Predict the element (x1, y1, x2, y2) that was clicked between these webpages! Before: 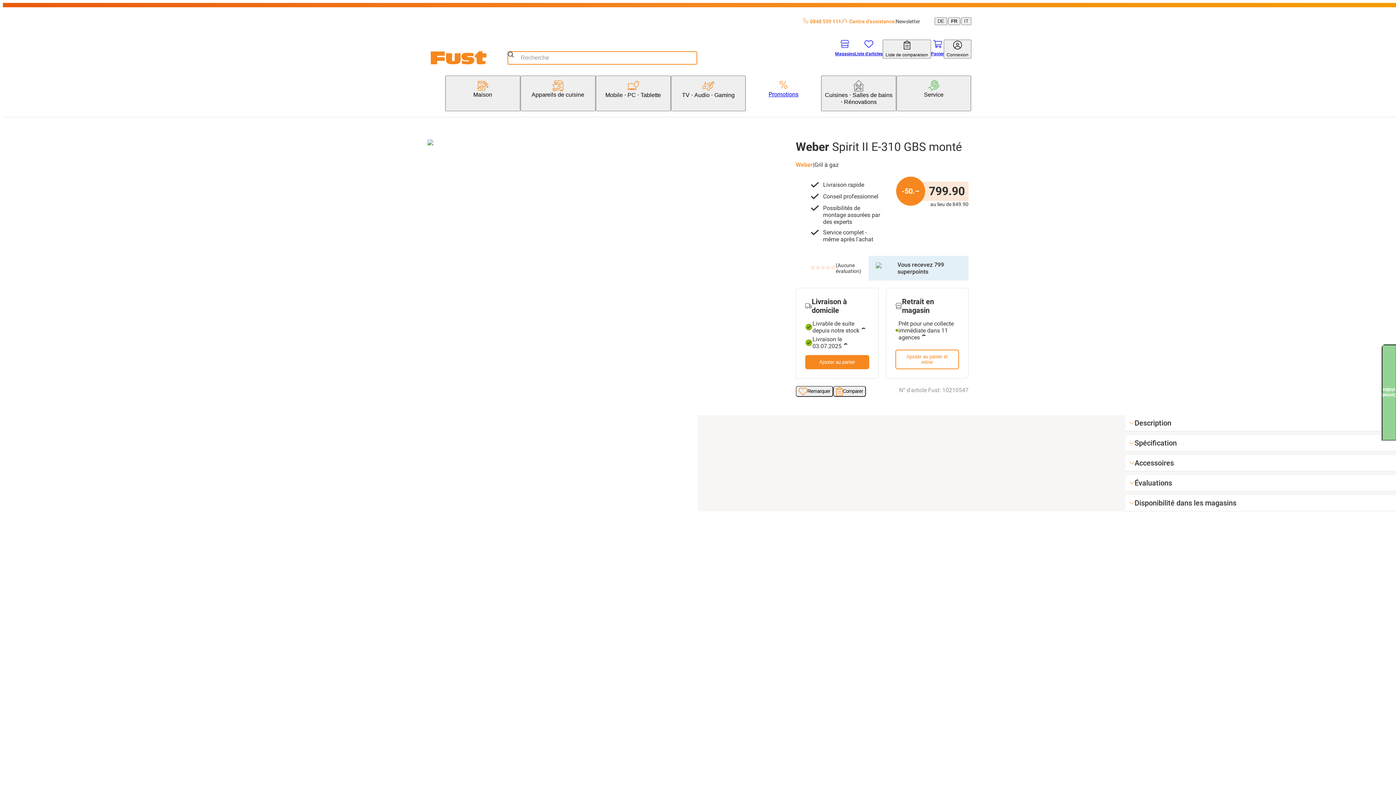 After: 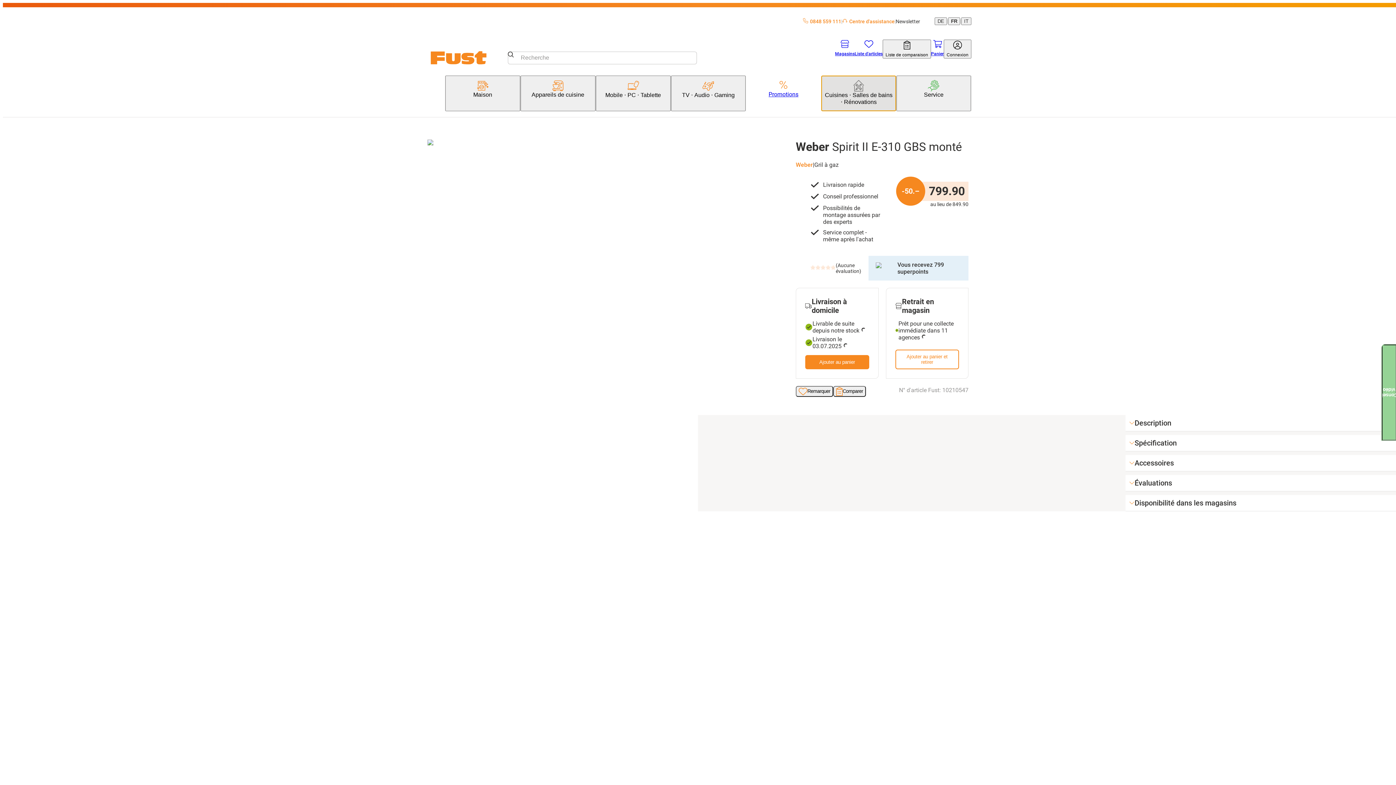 Action: bbox: (821, 75, 896, 111) label: Cuisines ⋅ Salles de bains ⋅ Rénovations